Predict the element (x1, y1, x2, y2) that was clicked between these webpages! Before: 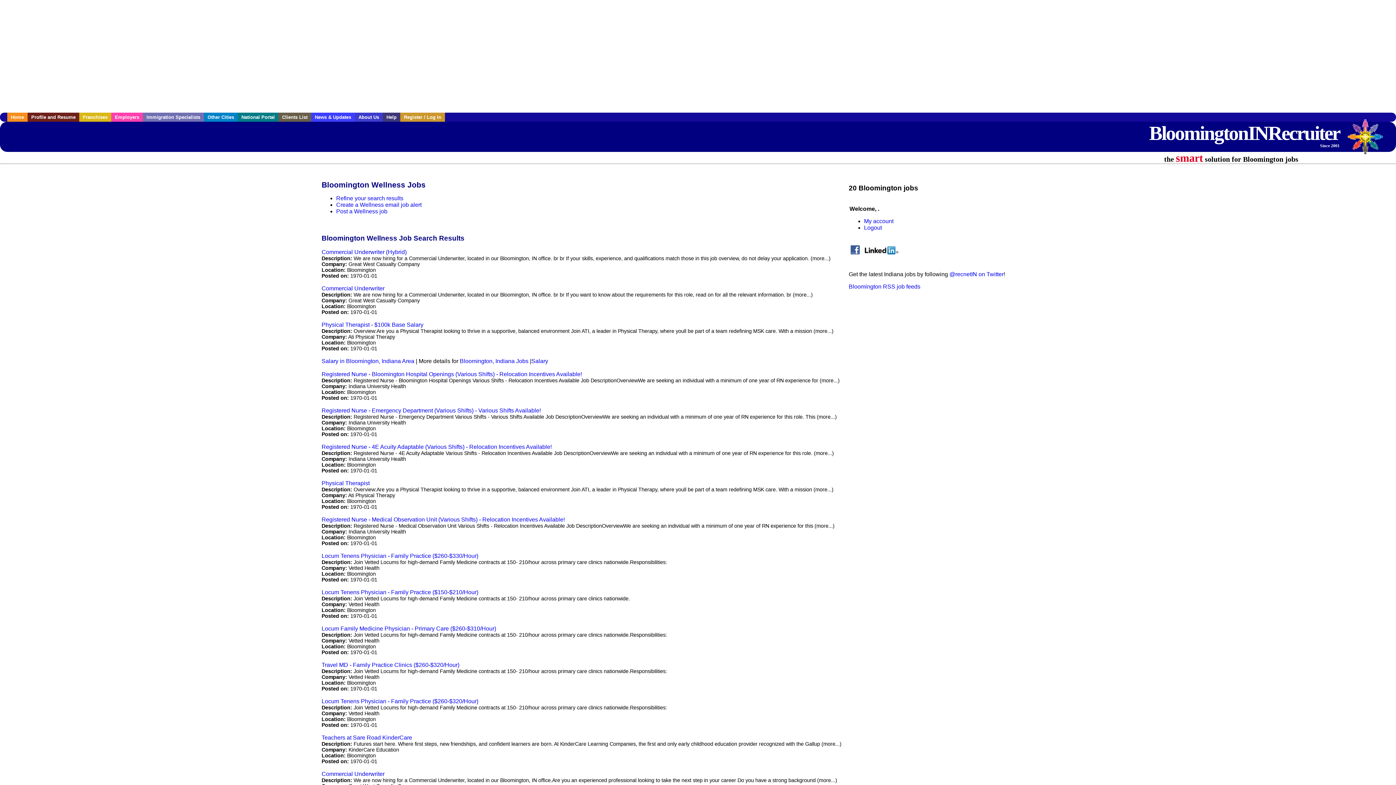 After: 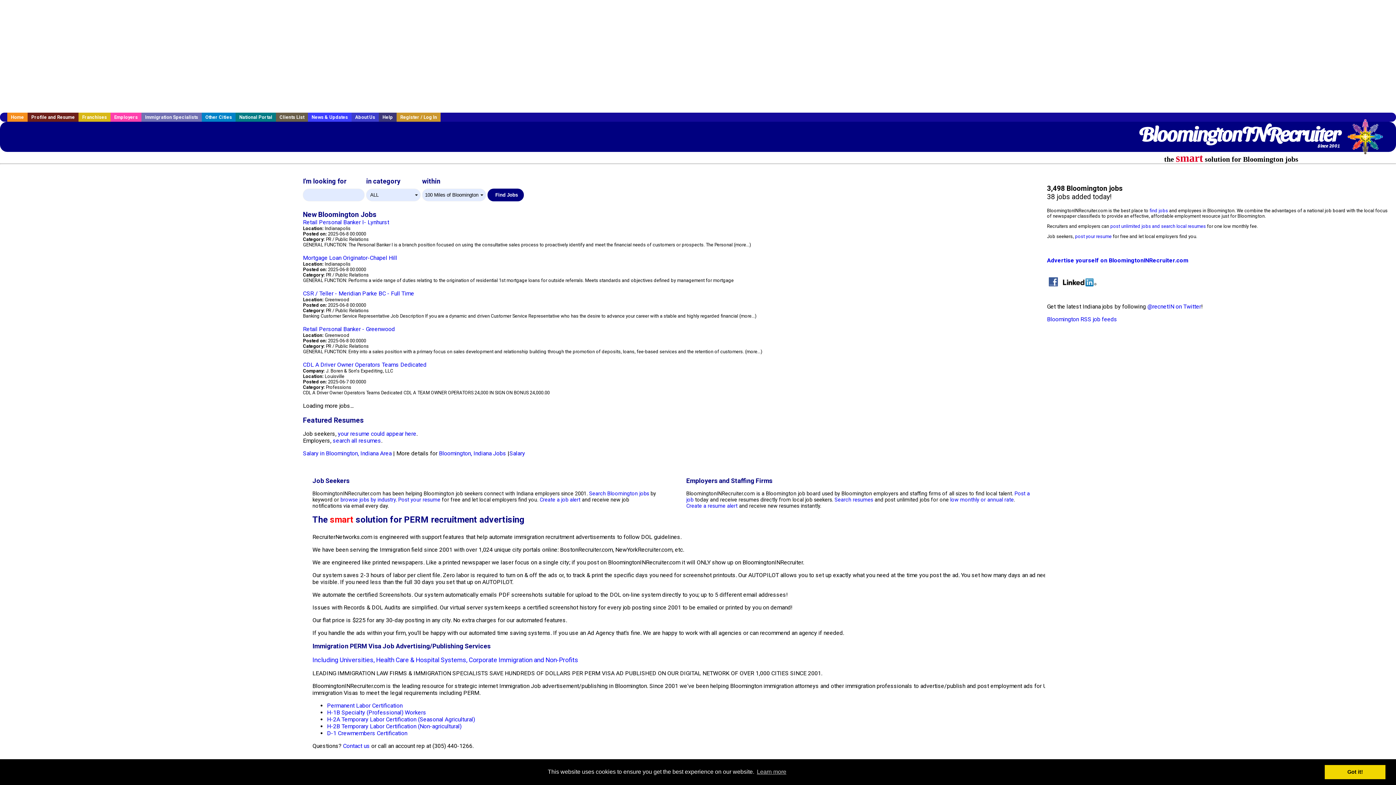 Action: bbox: (864, 224, 882, 231) label: Logout